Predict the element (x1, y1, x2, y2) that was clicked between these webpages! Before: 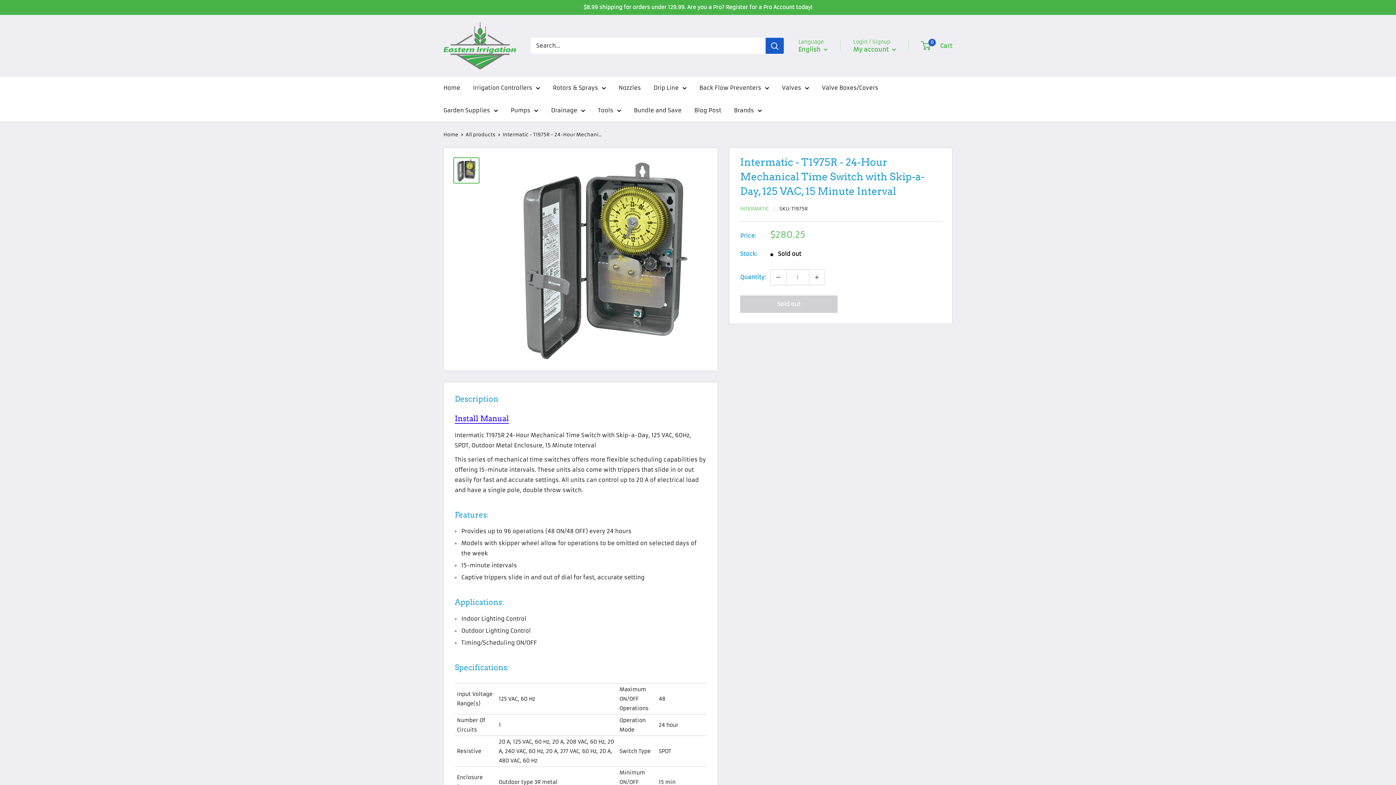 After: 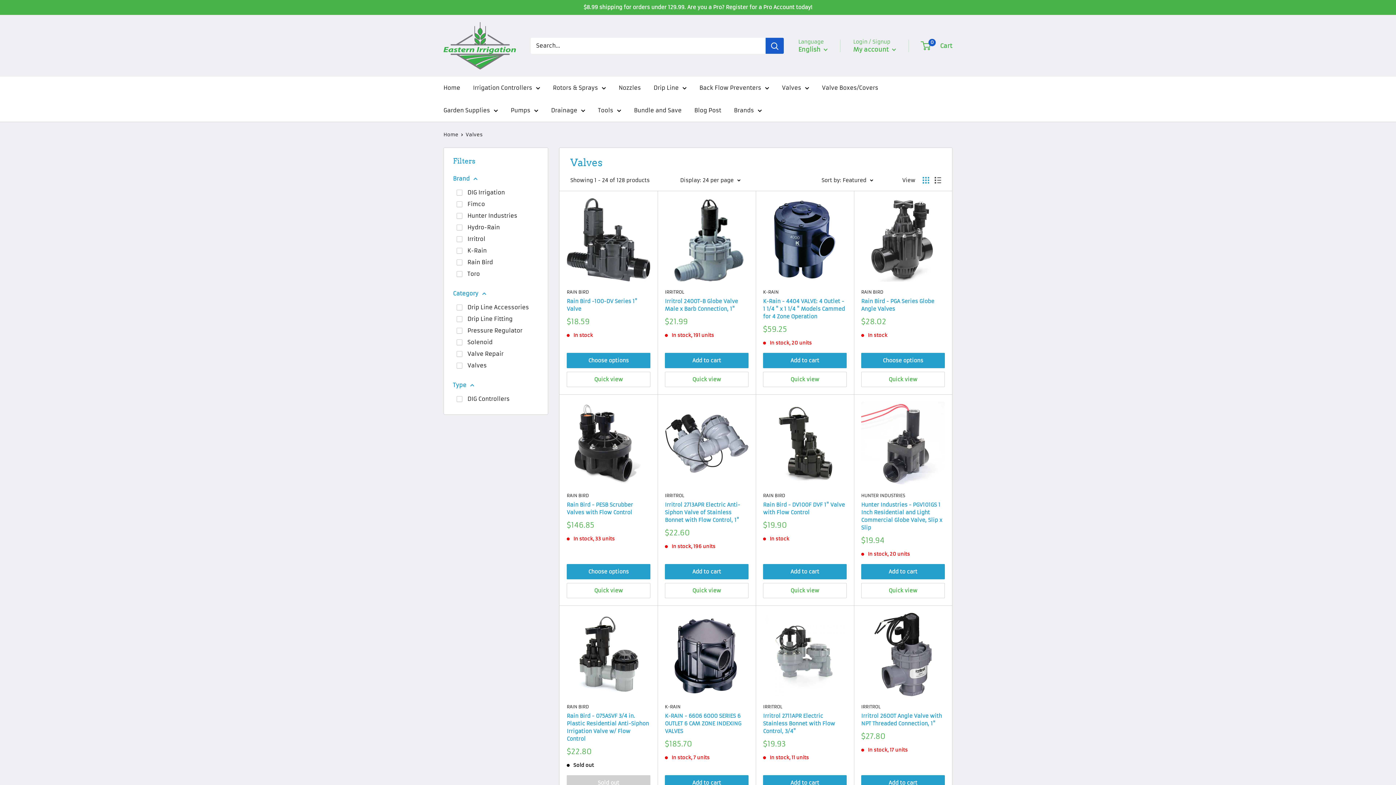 Action: label: Valves bbox: (782, 82, 809, 93)